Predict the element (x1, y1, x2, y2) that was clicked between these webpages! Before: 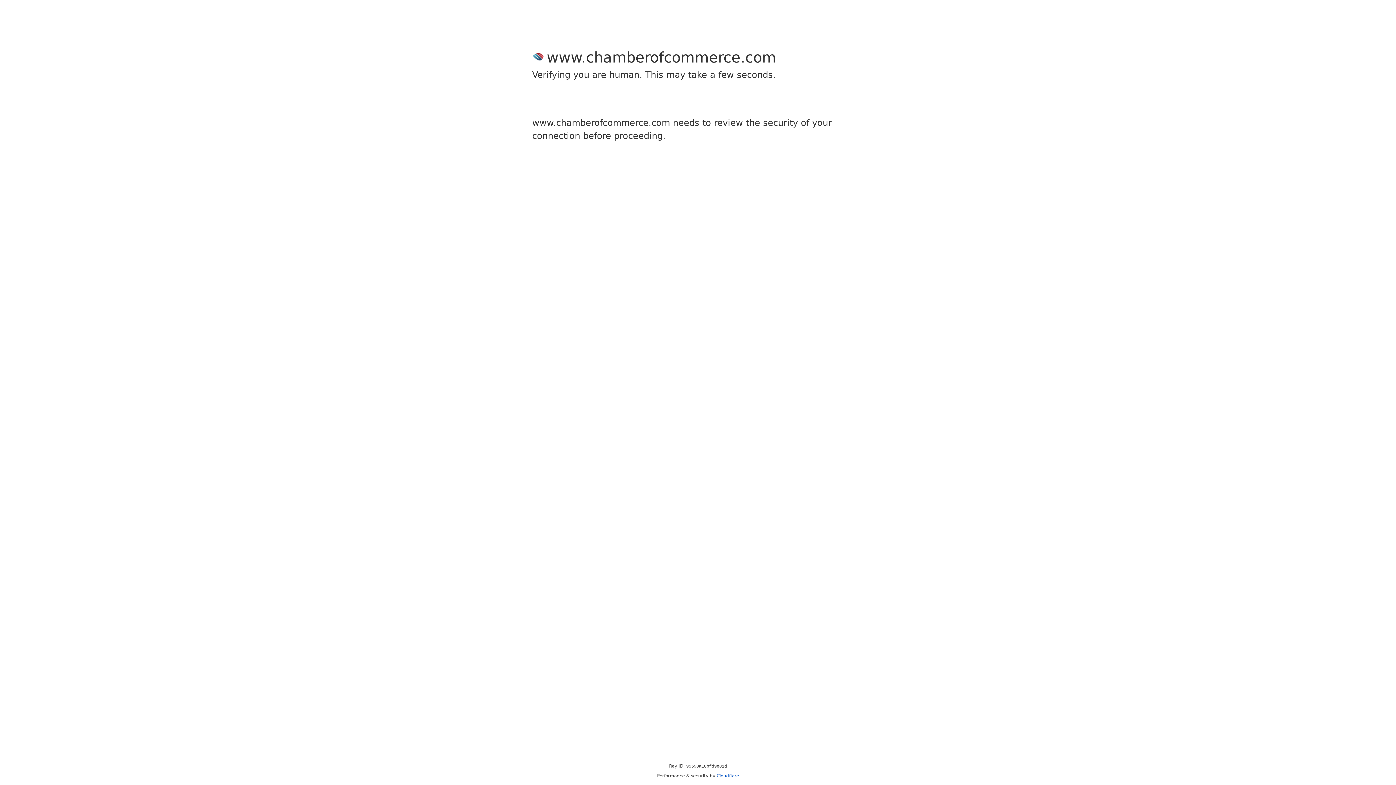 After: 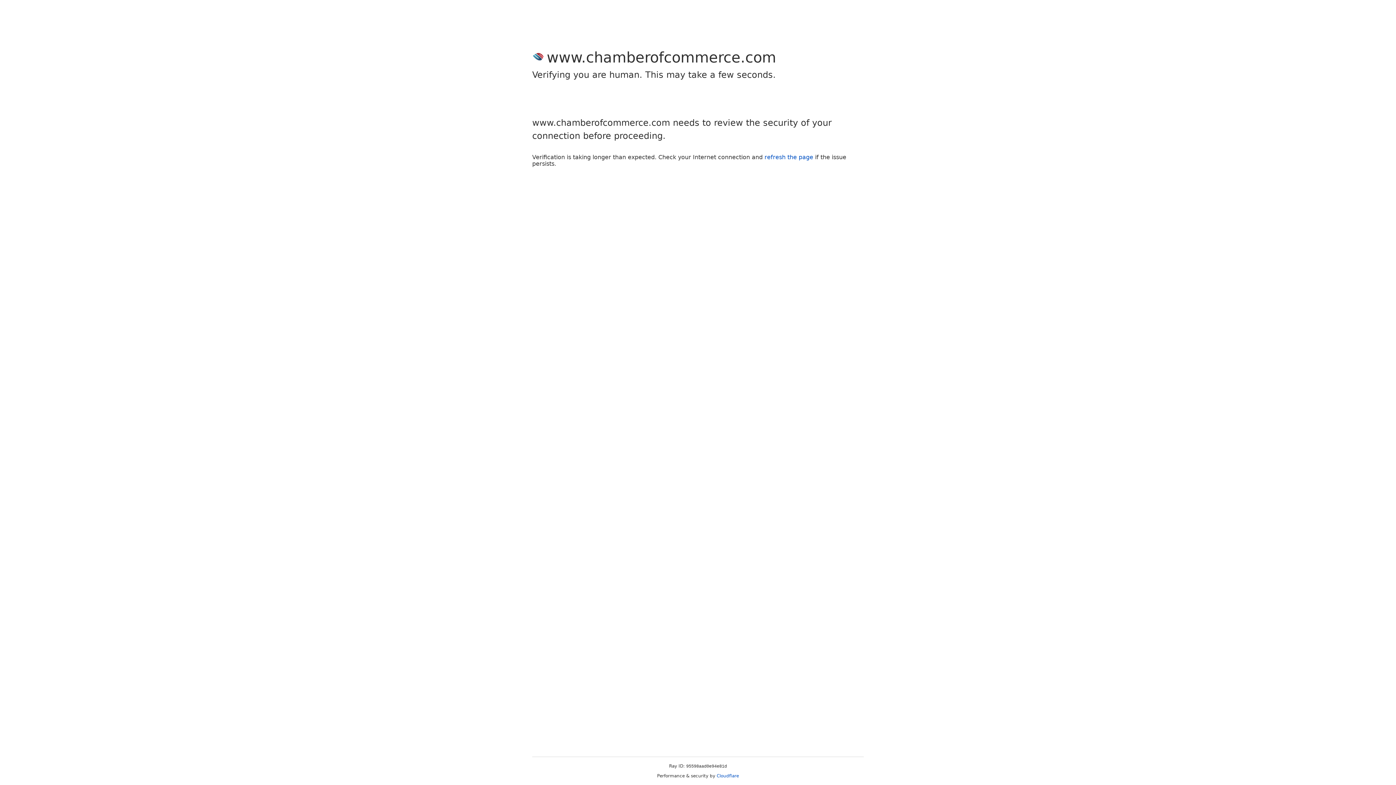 Action: label: Cloudflare bbox: (716, 773, 739, 778)